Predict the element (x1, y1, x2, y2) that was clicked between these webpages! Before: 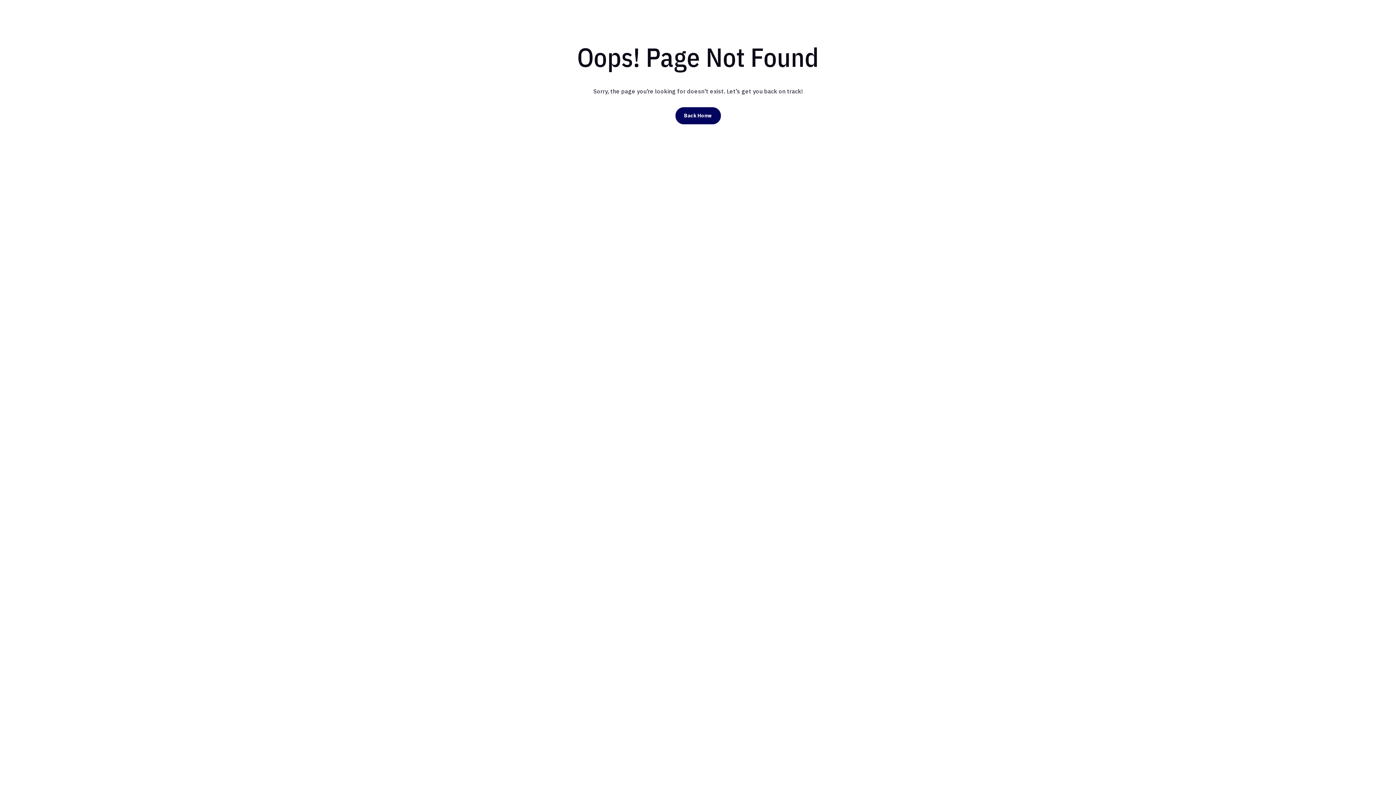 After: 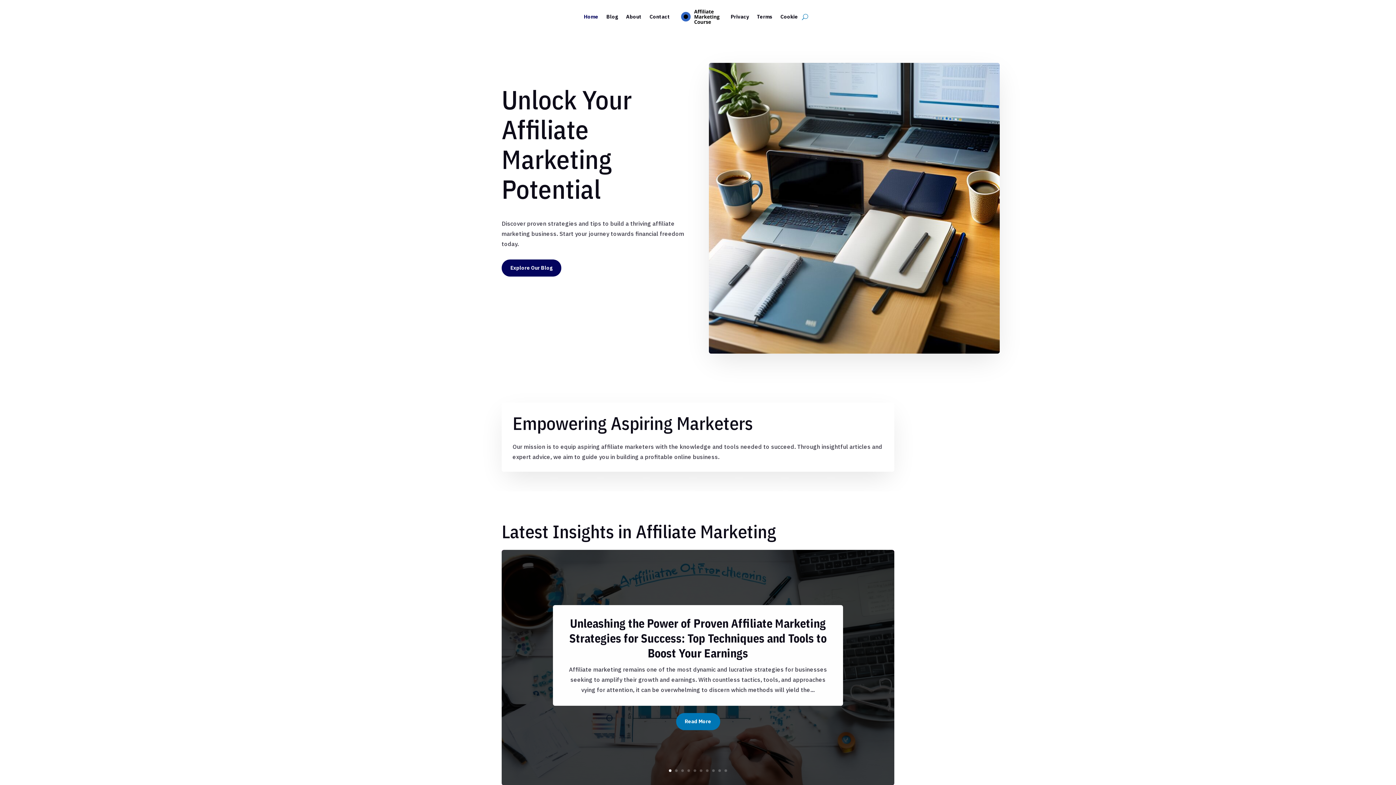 Action: bbox: (675, 107, 720, 124) label: Back Home